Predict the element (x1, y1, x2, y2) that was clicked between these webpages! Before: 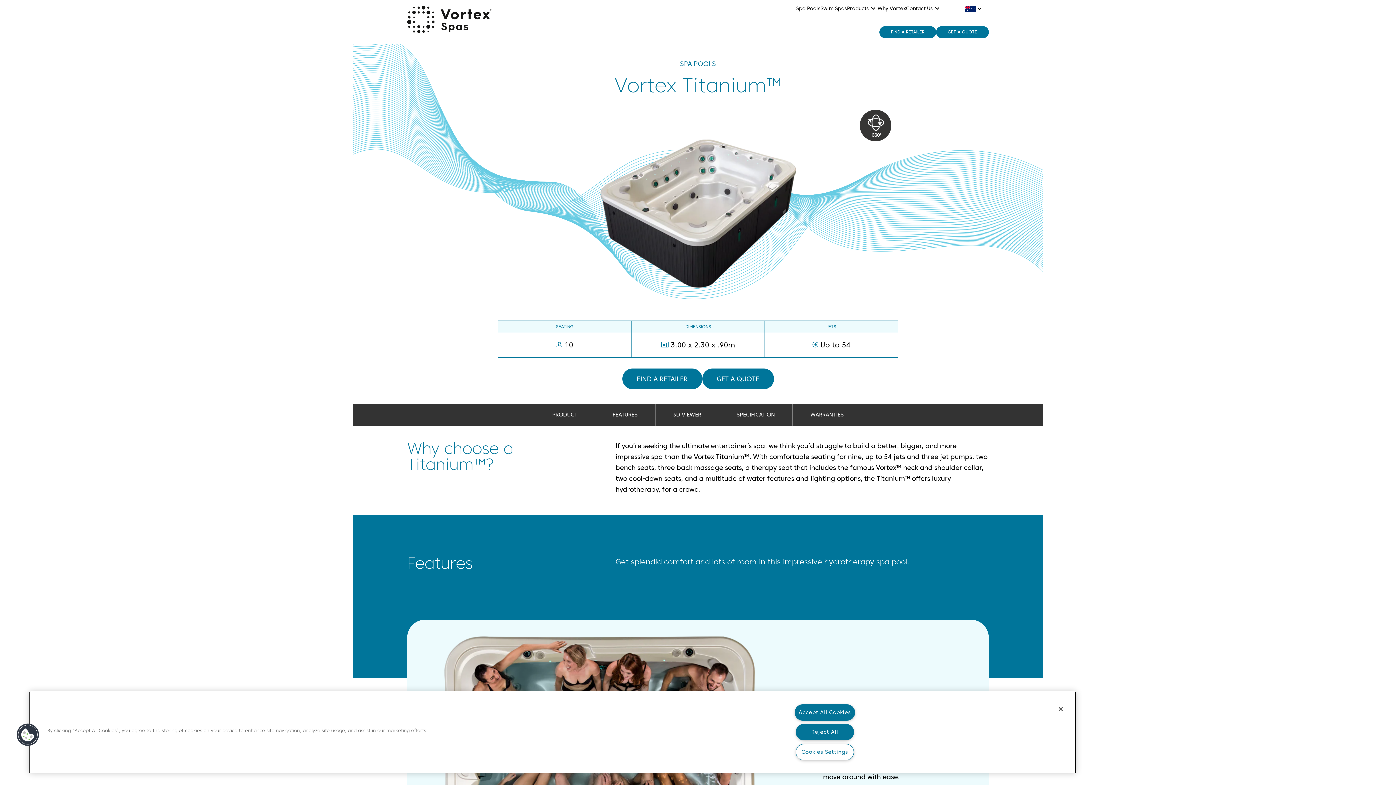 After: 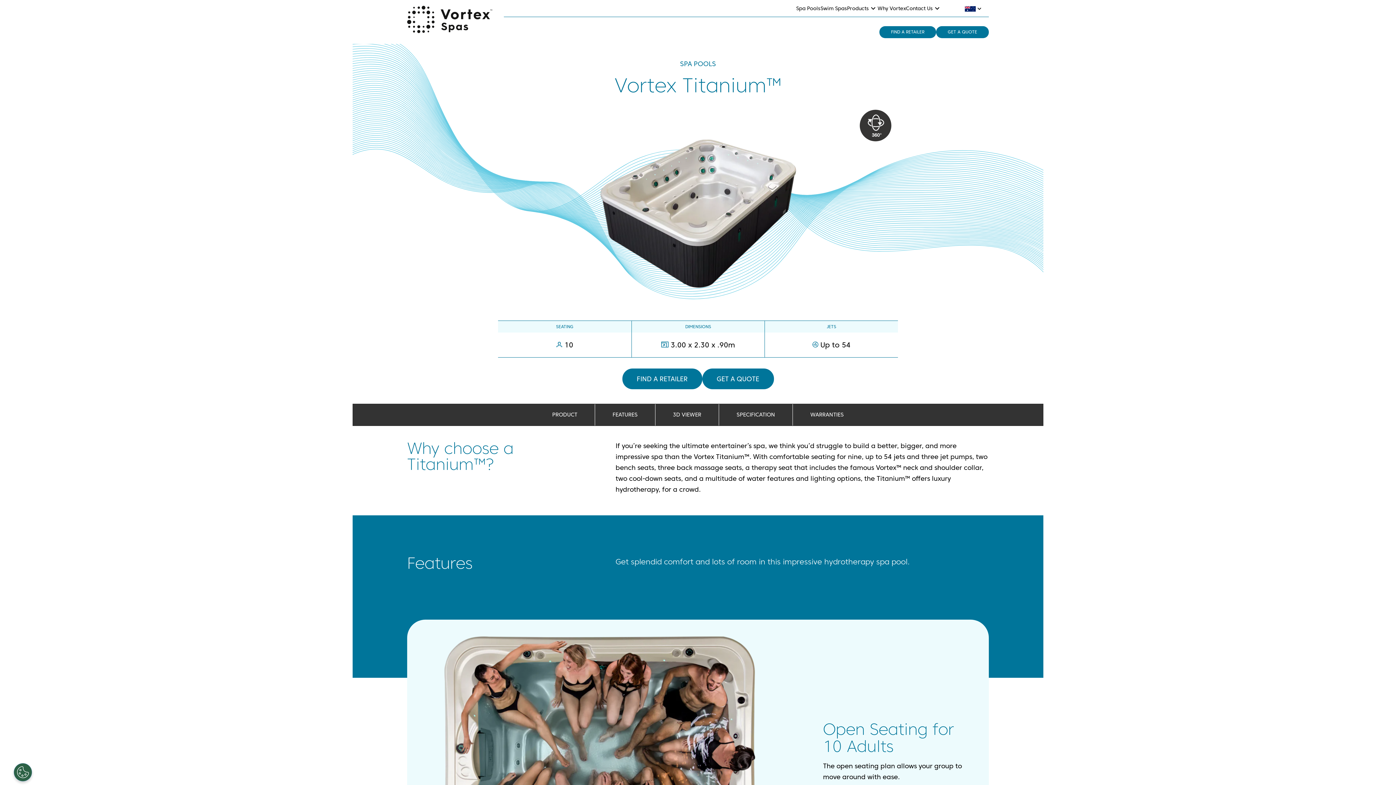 Action: bbox: (795, 724, 854, 740) label: Reject All